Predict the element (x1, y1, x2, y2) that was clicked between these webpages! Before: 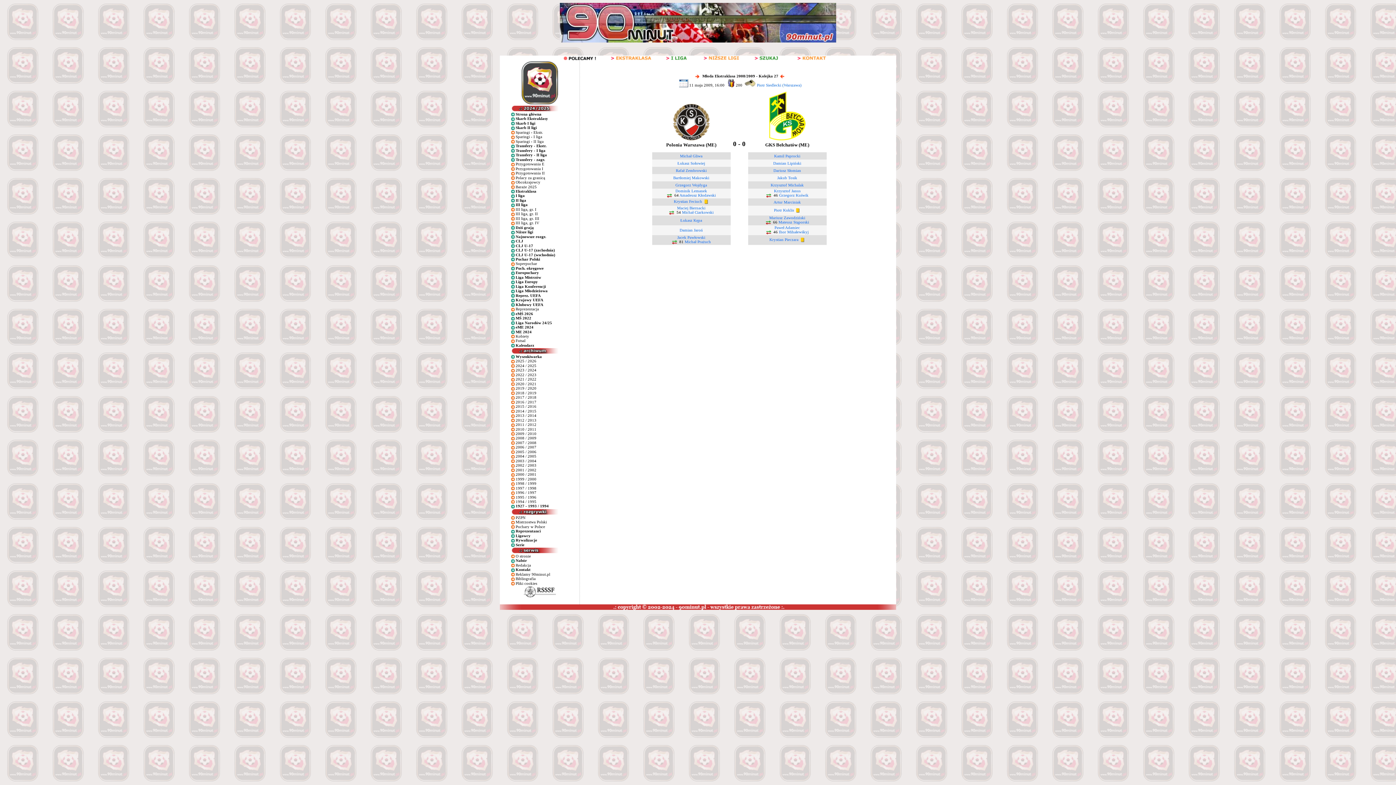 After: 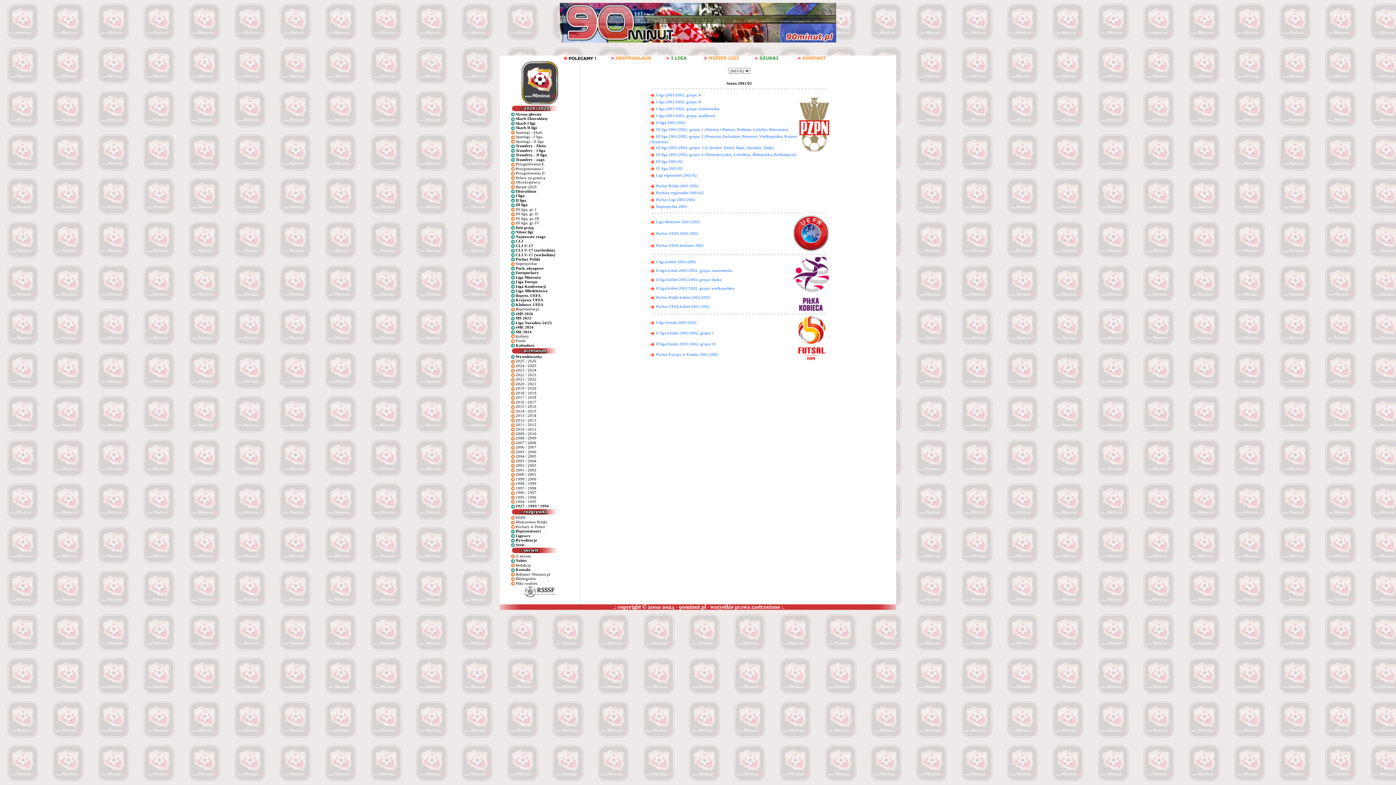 Action: label: 2001 / 2002 bbox: (515, 467, 536, 472)